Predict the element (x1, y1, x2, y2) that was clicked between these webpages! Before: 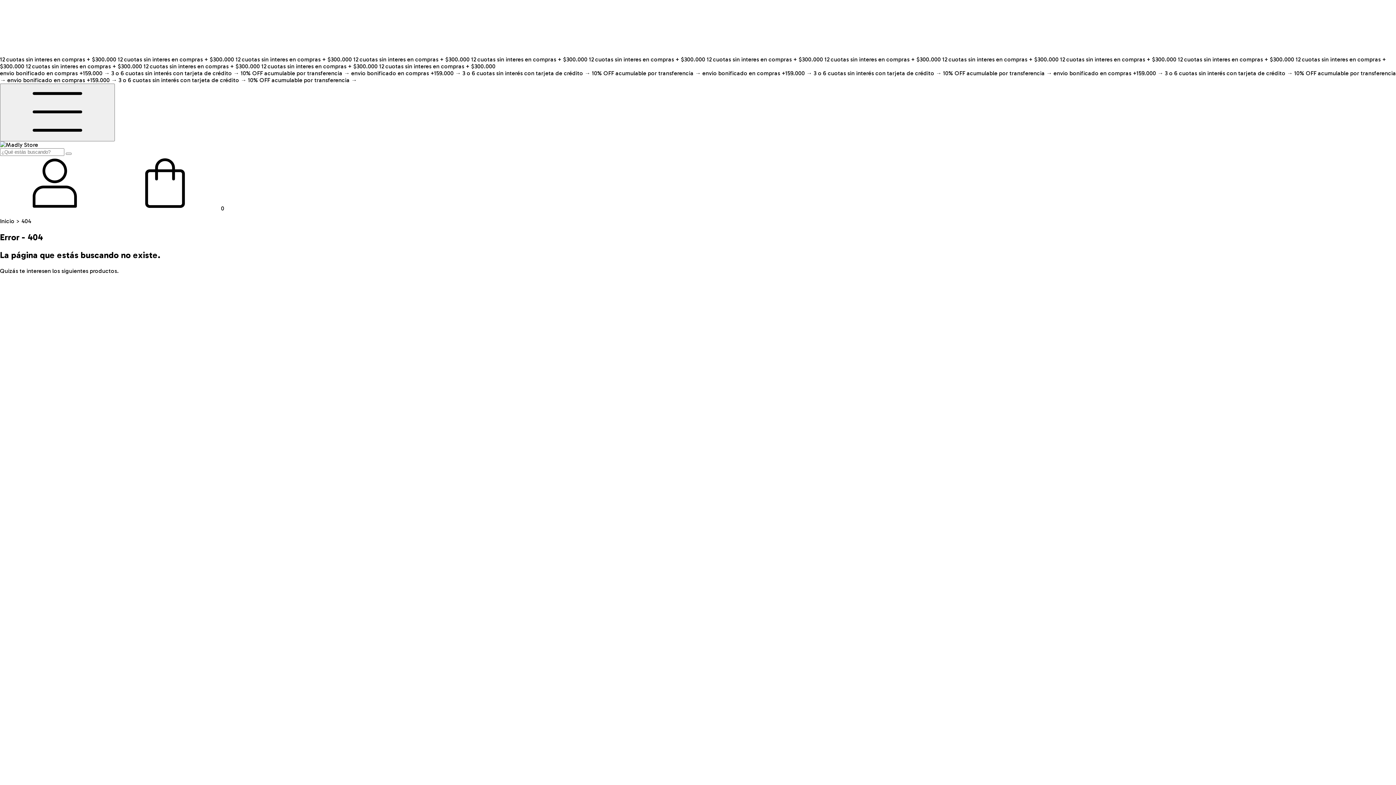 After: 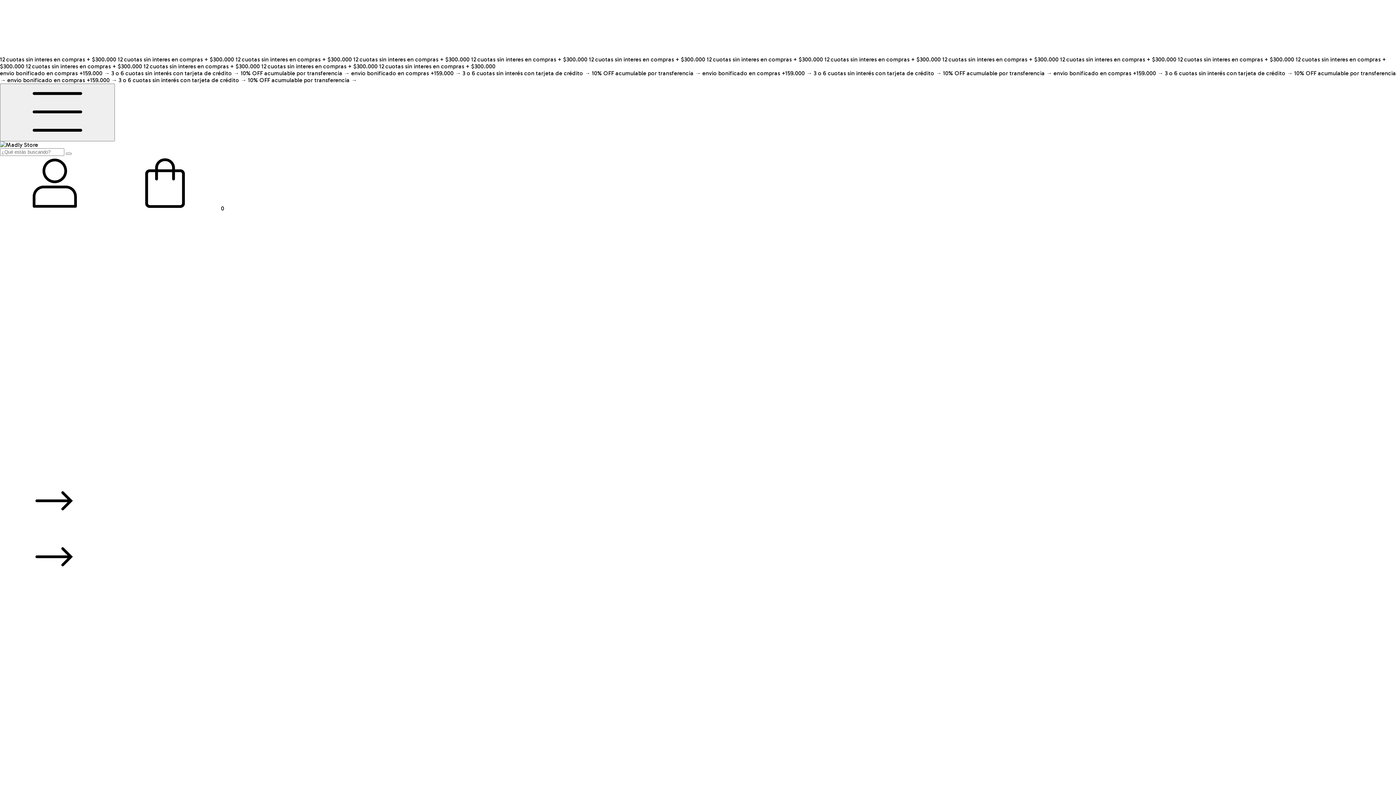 Action: label: Inicio bbox: (0, 217, 14, 224)